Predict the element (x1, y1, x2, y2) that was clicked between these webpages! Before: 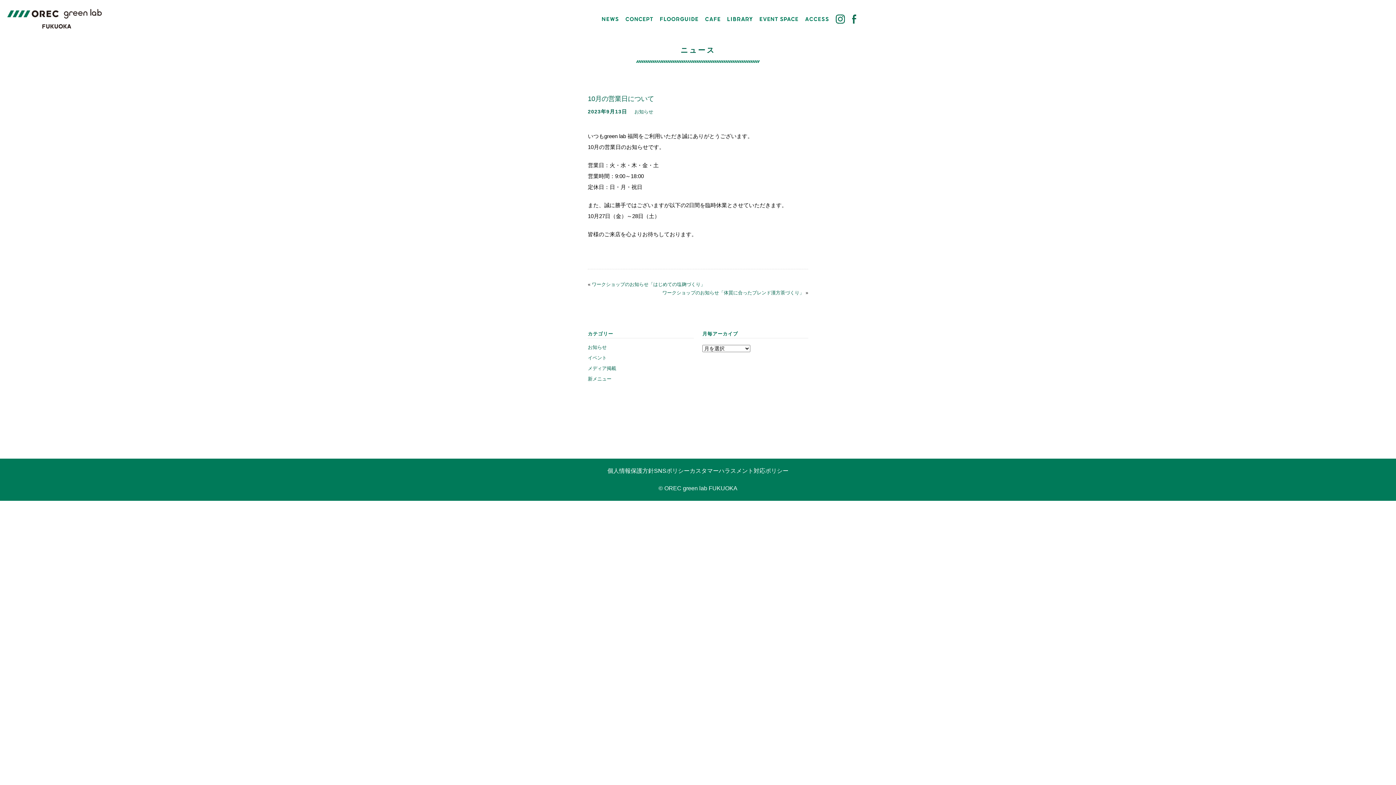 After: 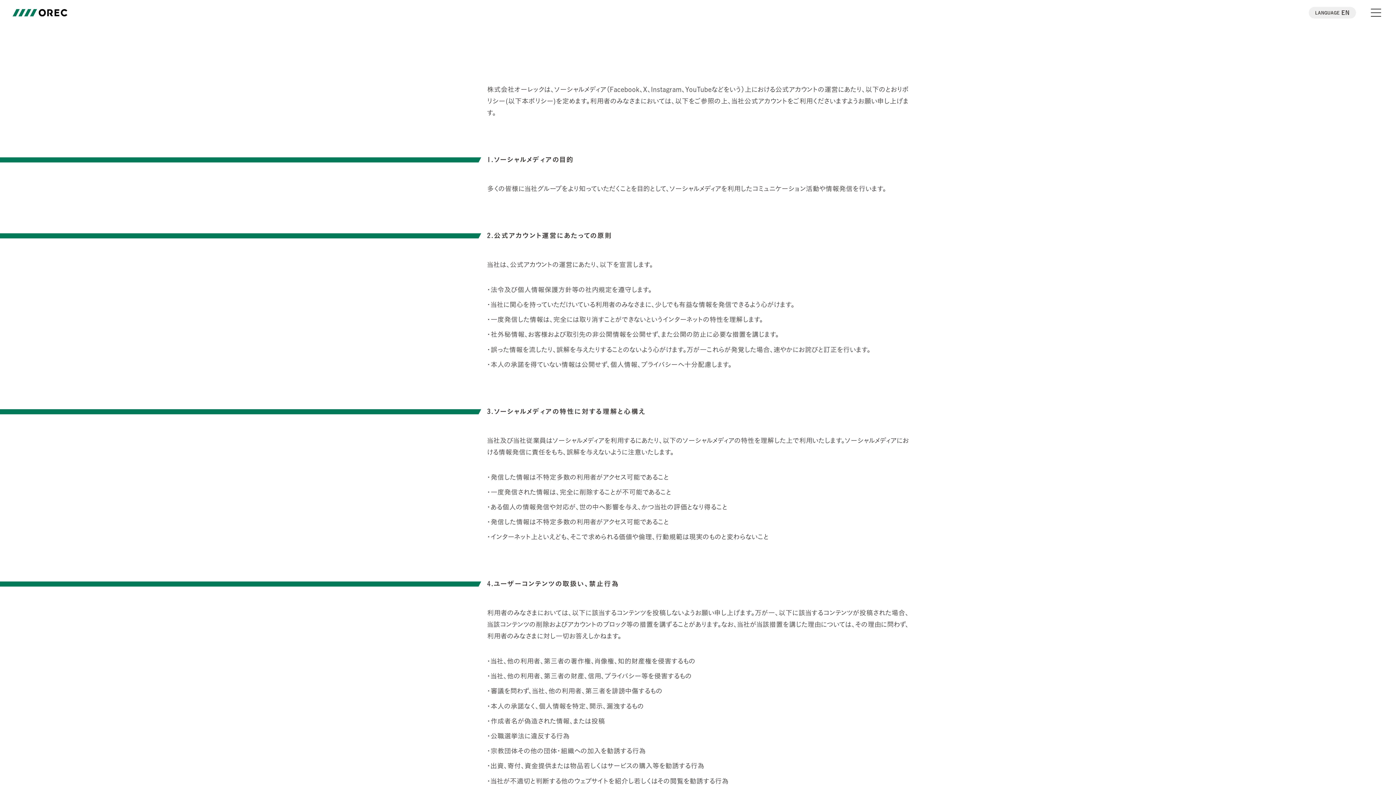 Action: bbox: (654, 467, 689, 474) label: SNSポリシー